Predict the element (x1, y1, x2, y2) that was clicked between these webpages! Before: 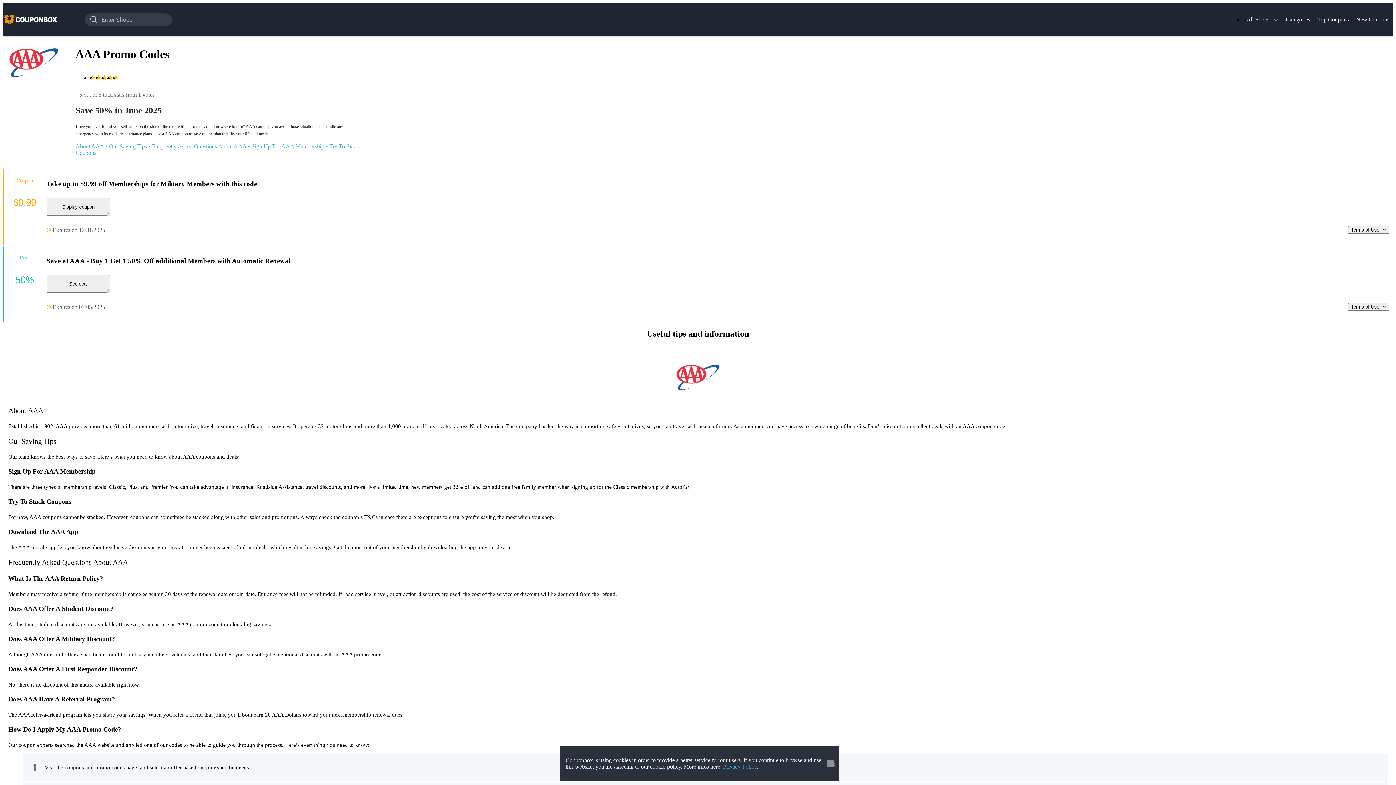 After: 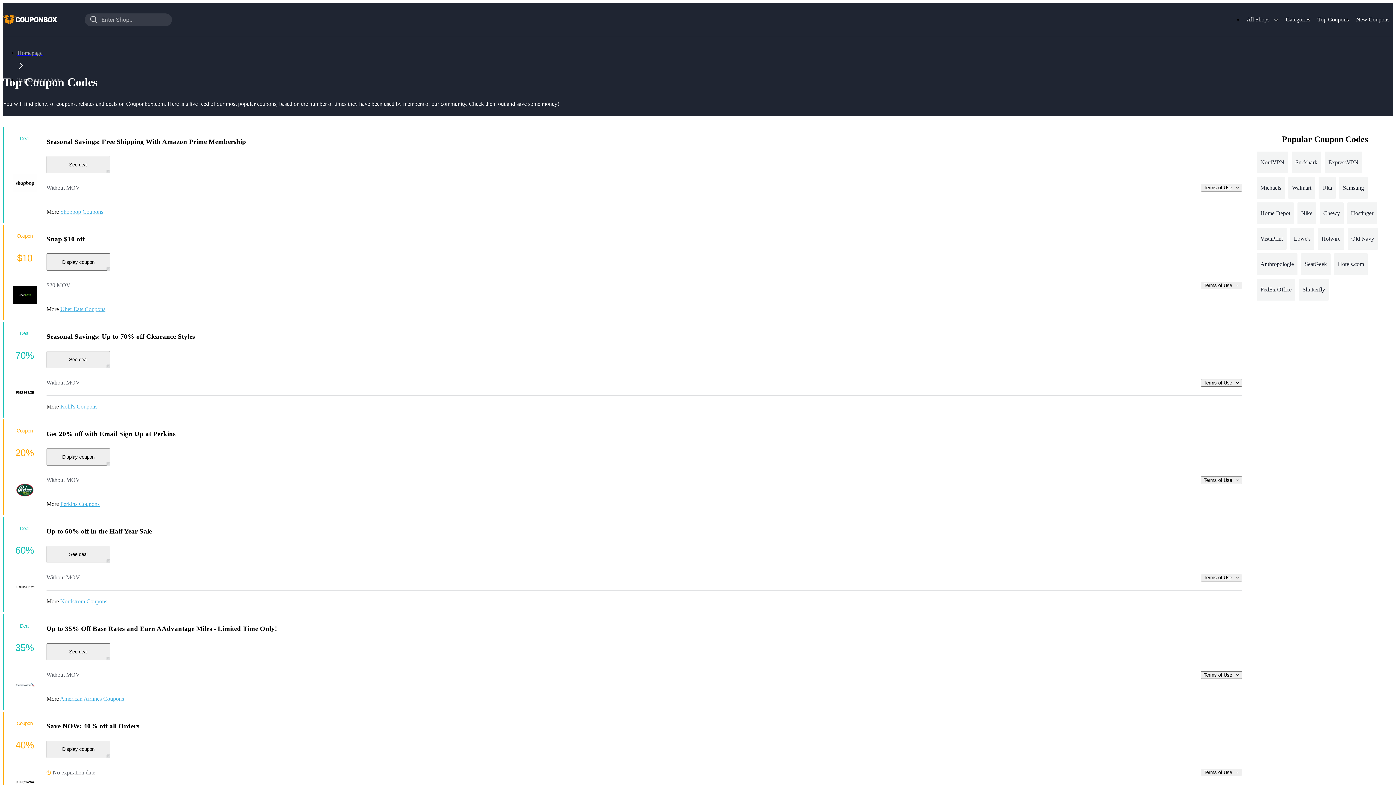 Action: bbox: (1314, 8, 1352, 30) label: Top Coupons